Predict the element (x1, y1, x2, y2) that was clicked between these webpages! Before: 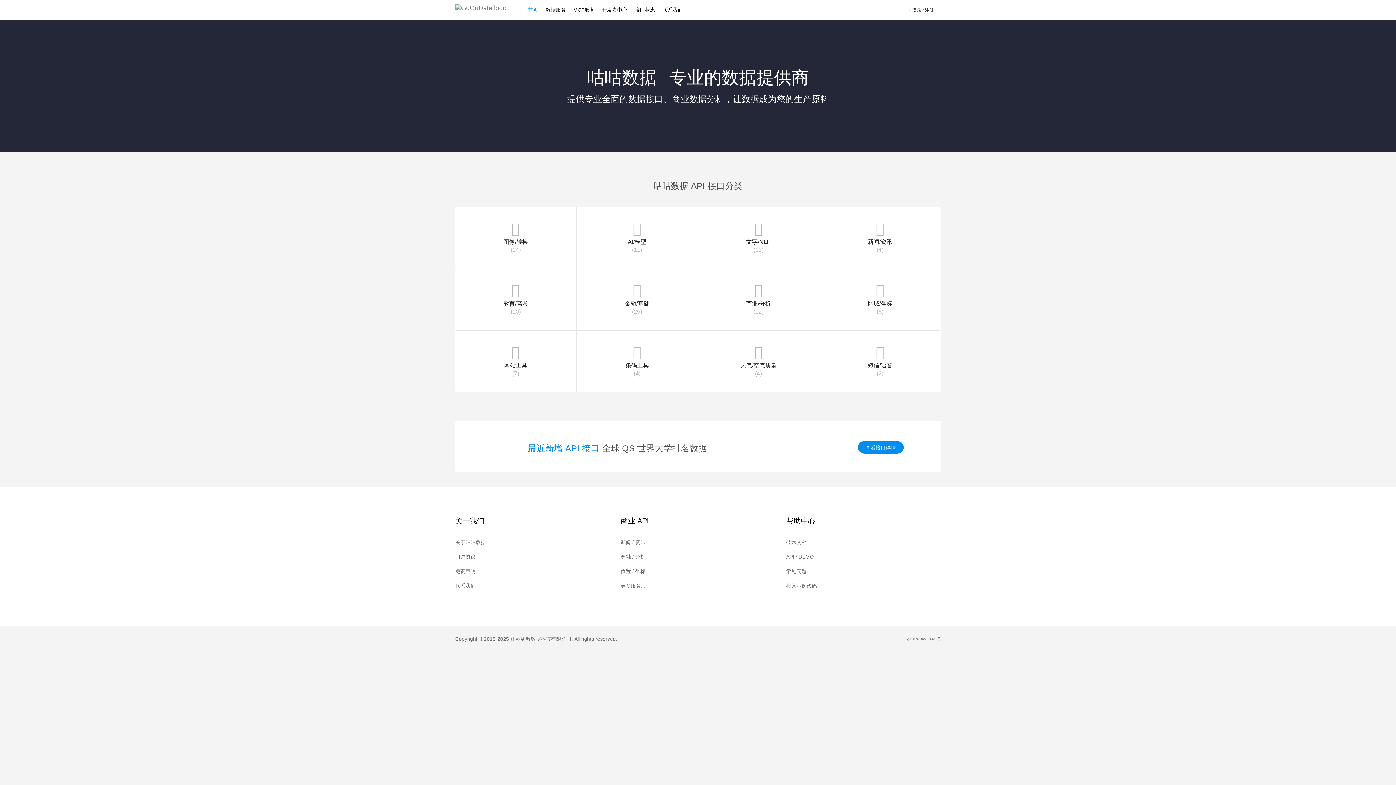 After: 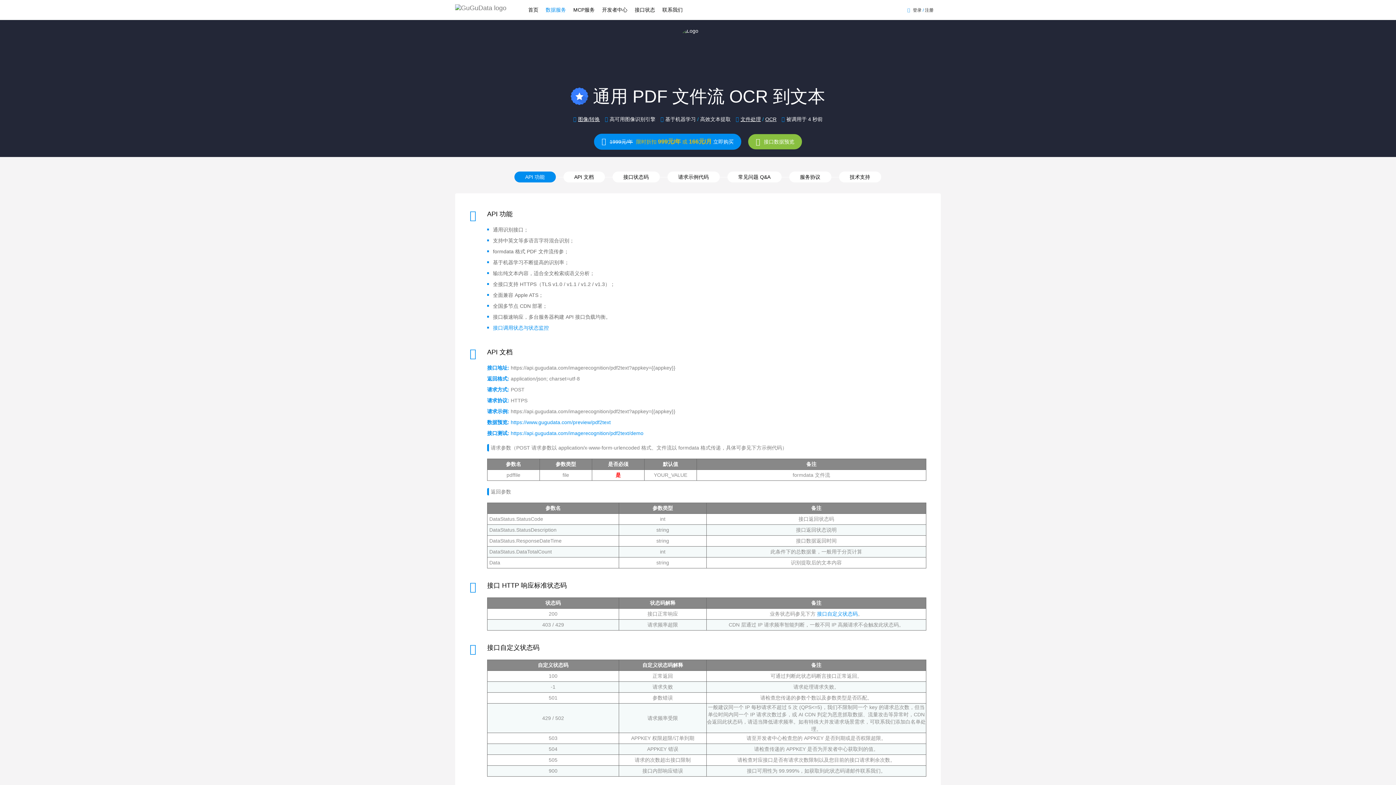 Action: label: 查看接口详情 bbox: (858, 441, 903, 453)